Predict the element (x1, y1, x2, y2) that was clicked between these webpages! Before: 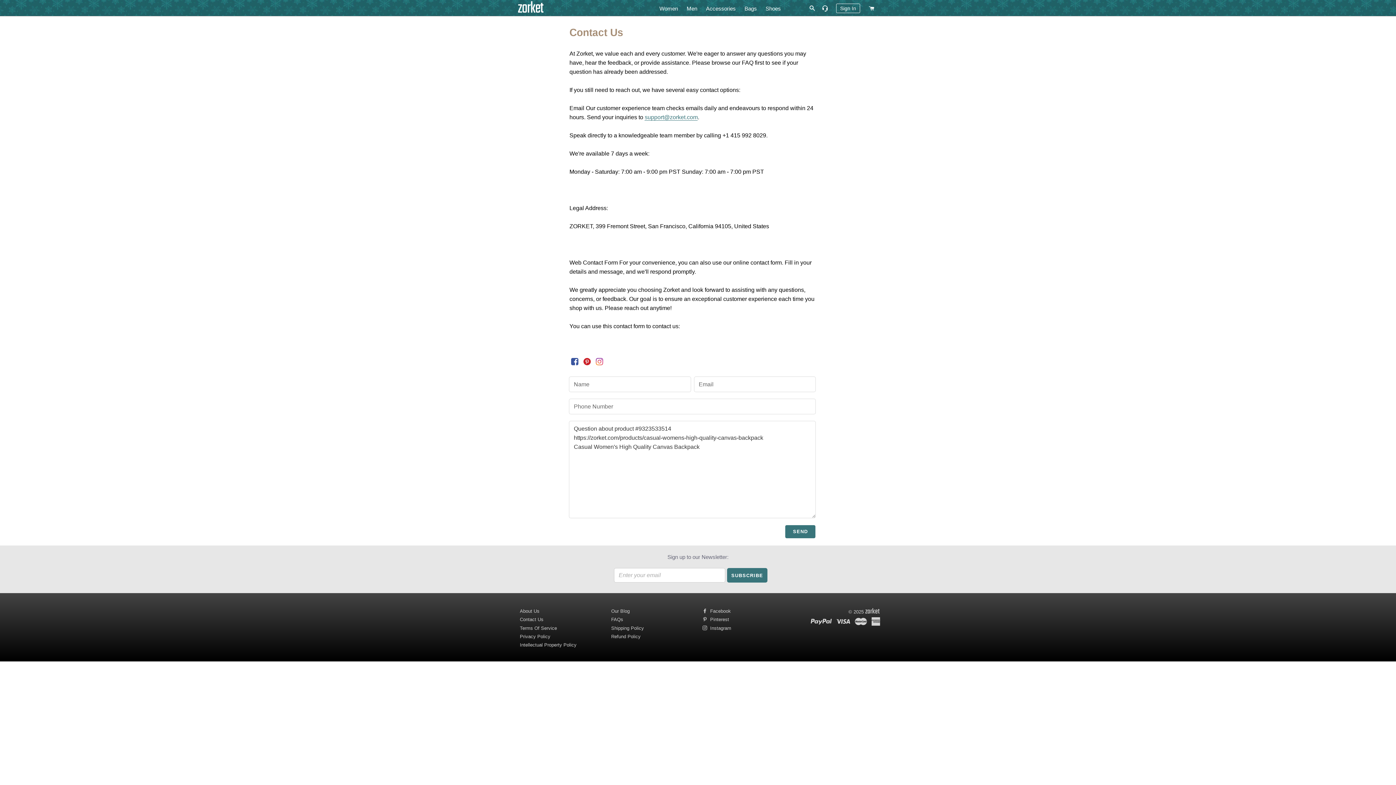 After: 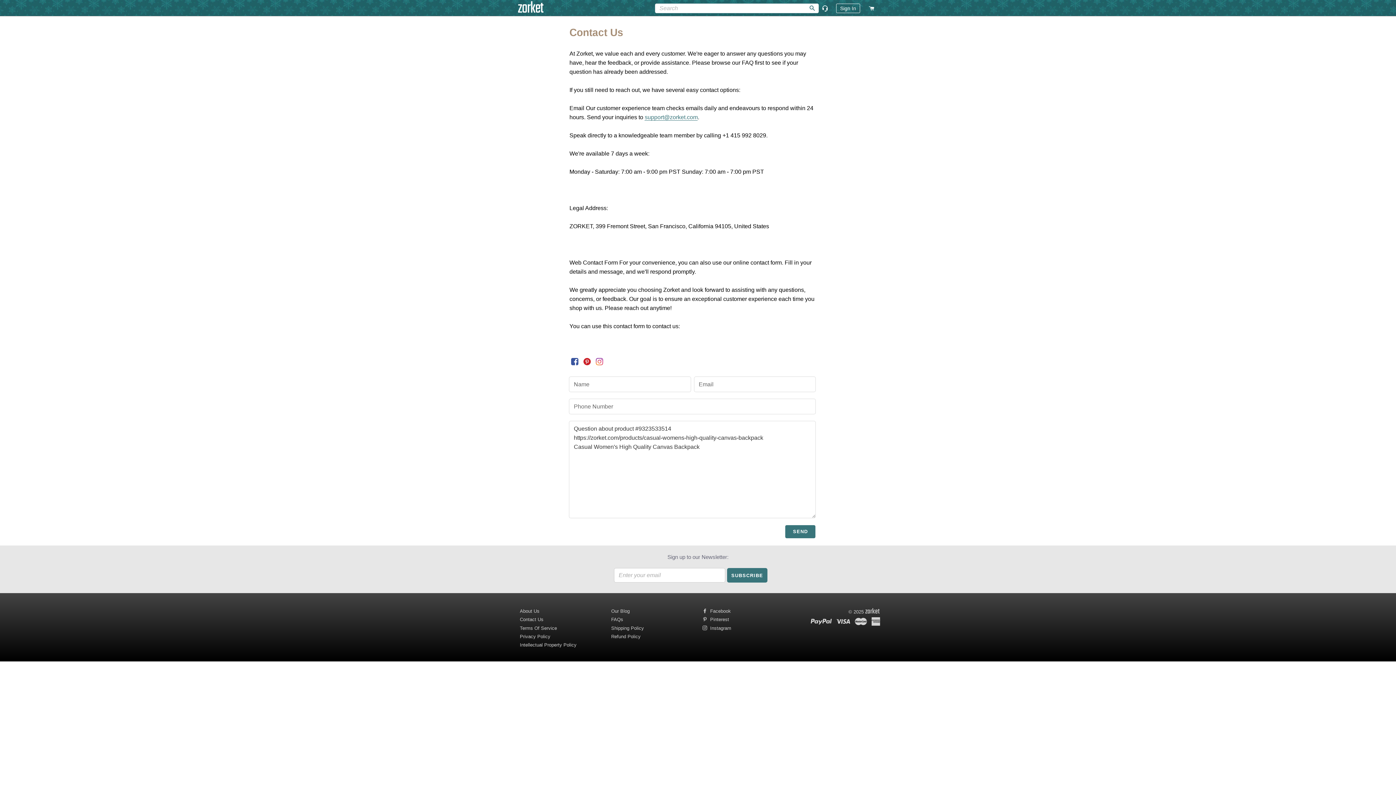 Action: label: Search bbox: (805, 0, 818, 16)